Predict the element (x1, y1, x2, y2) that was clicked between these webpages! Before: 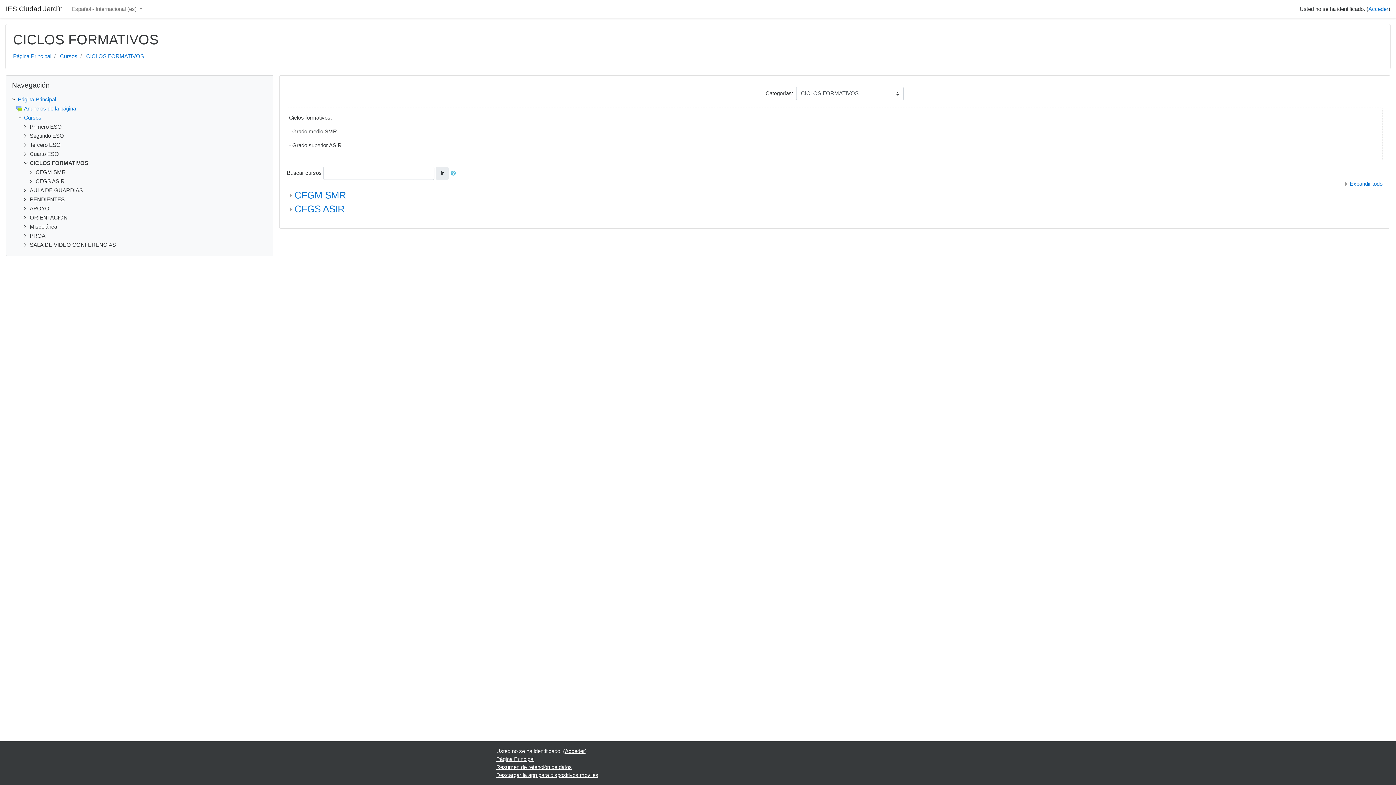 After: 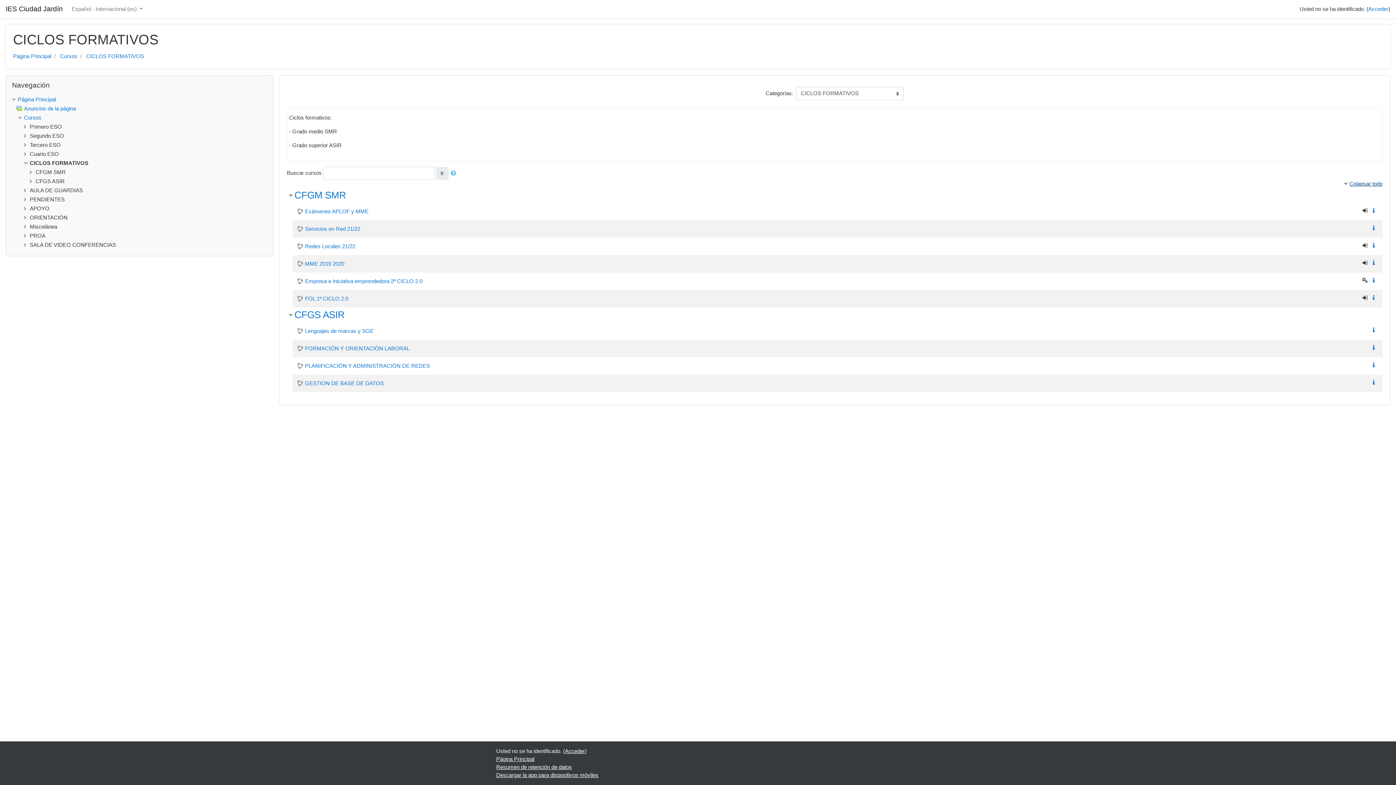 Action: bbox: (1342, 180, 1382, 186) label: Expandir todo